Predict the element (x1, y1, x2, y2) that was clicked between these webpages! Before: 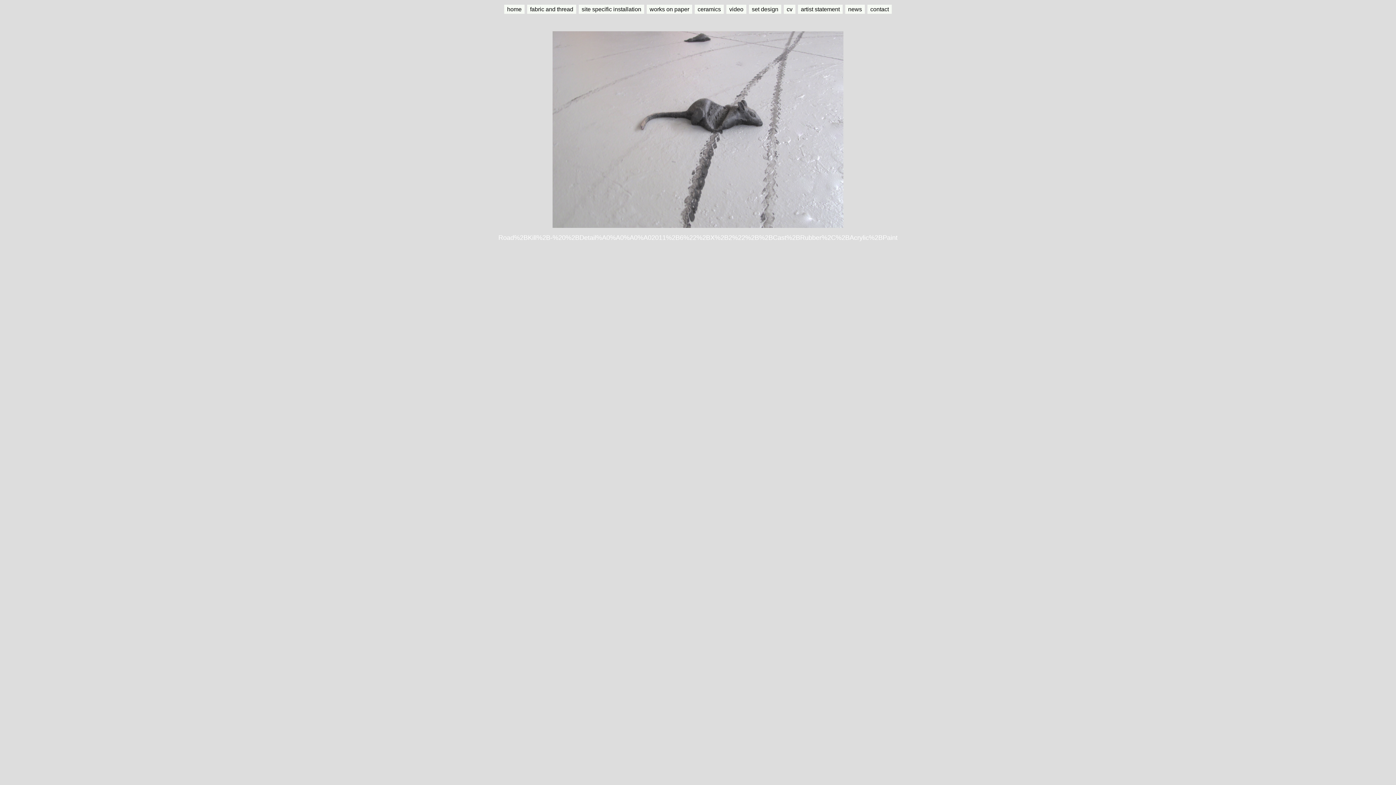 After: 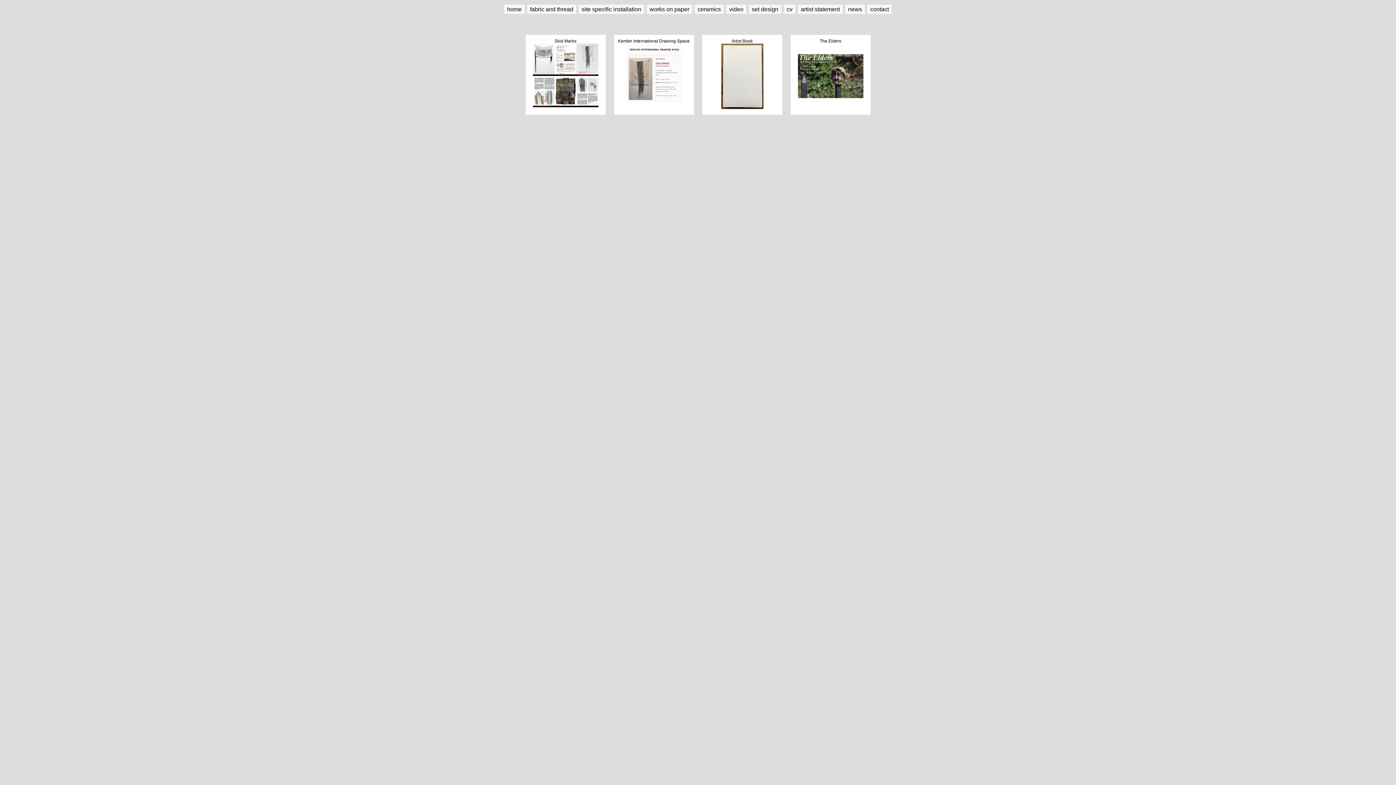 Action: bbox: (845, 4, 865, 13) label: news